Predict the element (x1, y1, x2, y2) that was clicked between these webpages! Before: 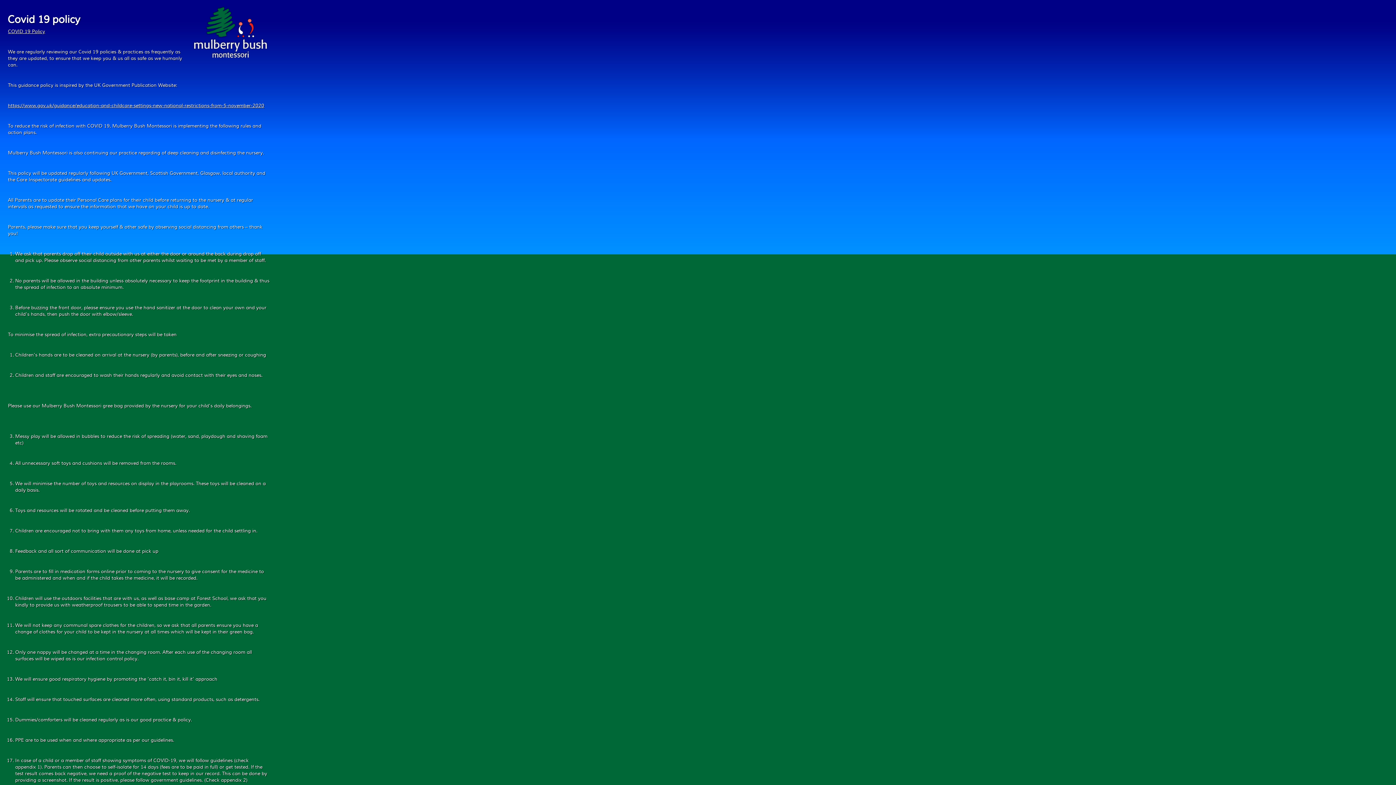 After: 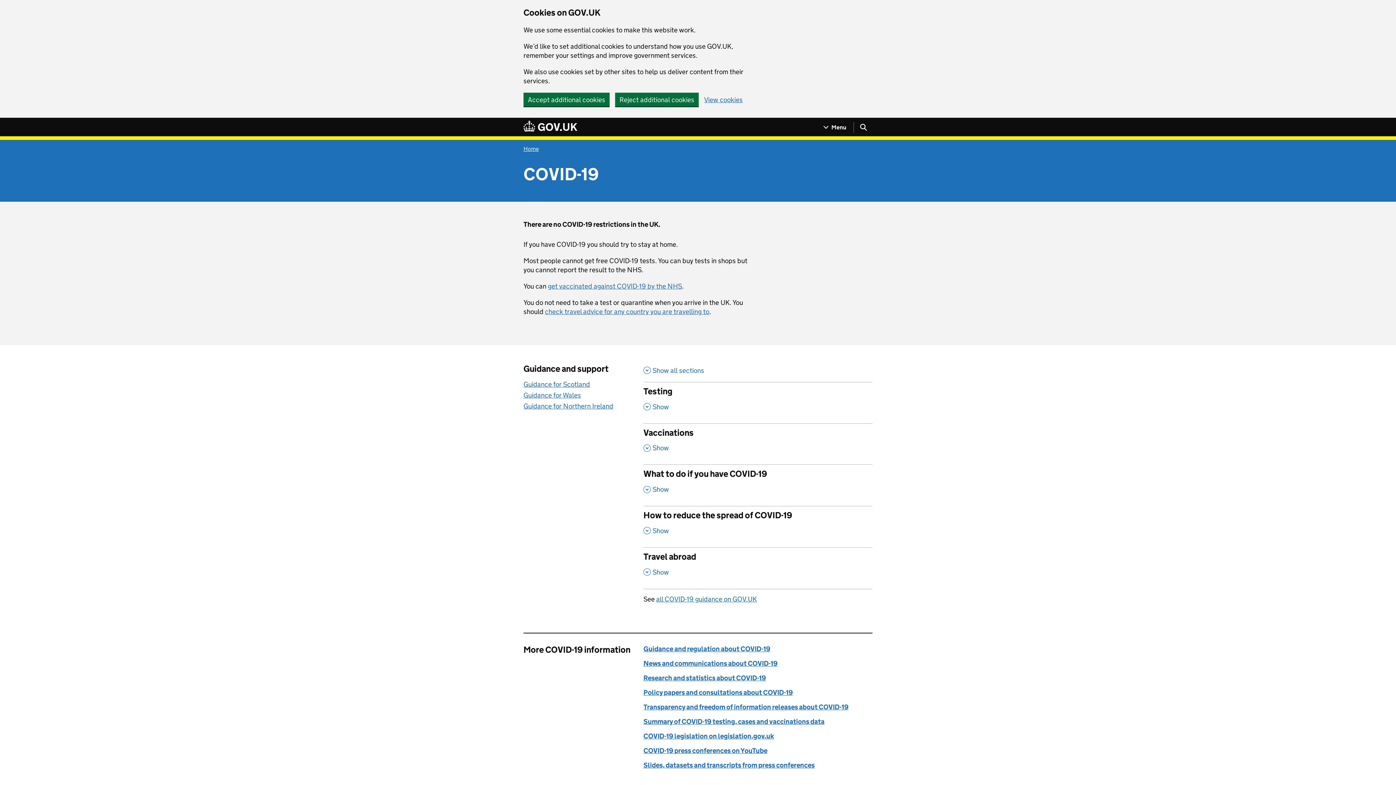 Action: bbox: (8, 102, 264, 108) label: https://www.gov.uk/guidance/education-and-childcare-settings-new-national-restrictions-from-5-november-2020